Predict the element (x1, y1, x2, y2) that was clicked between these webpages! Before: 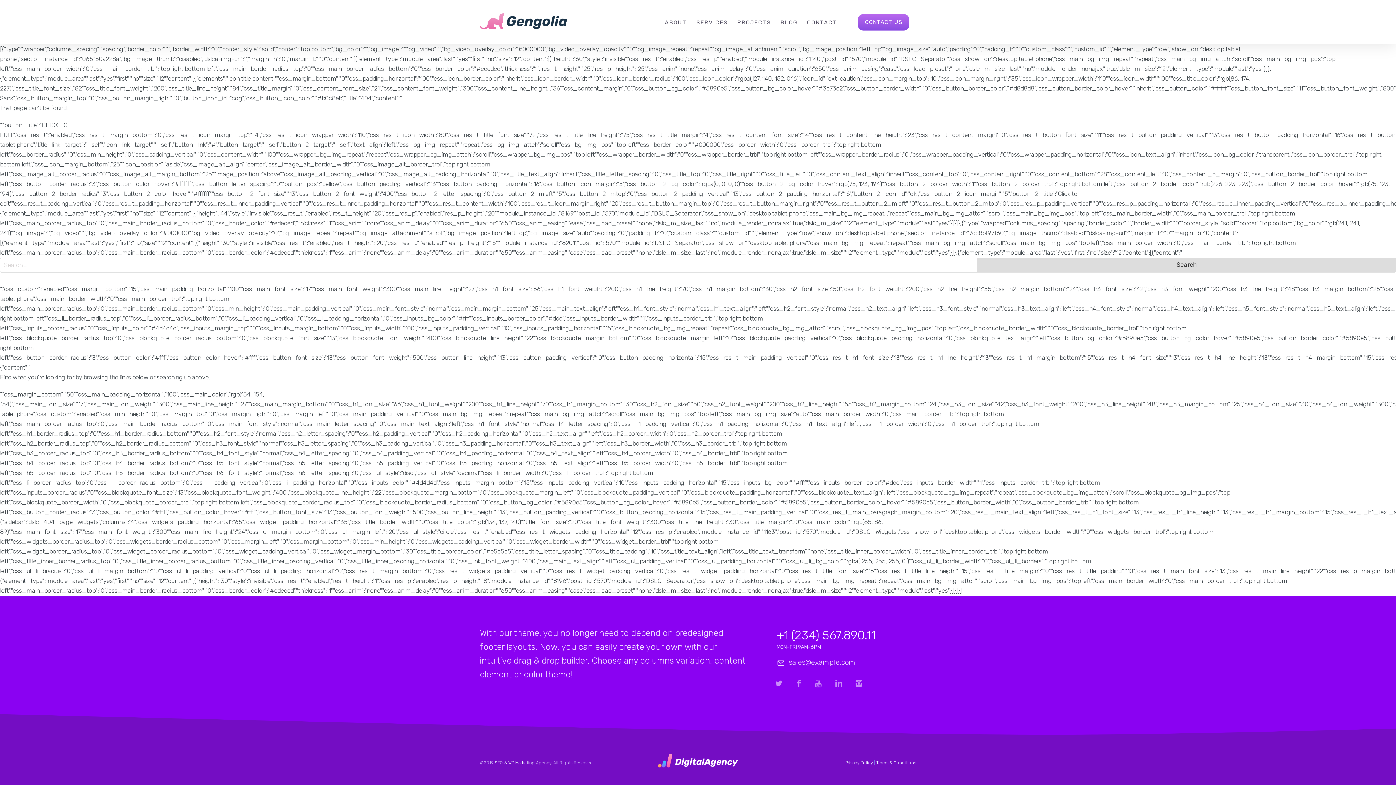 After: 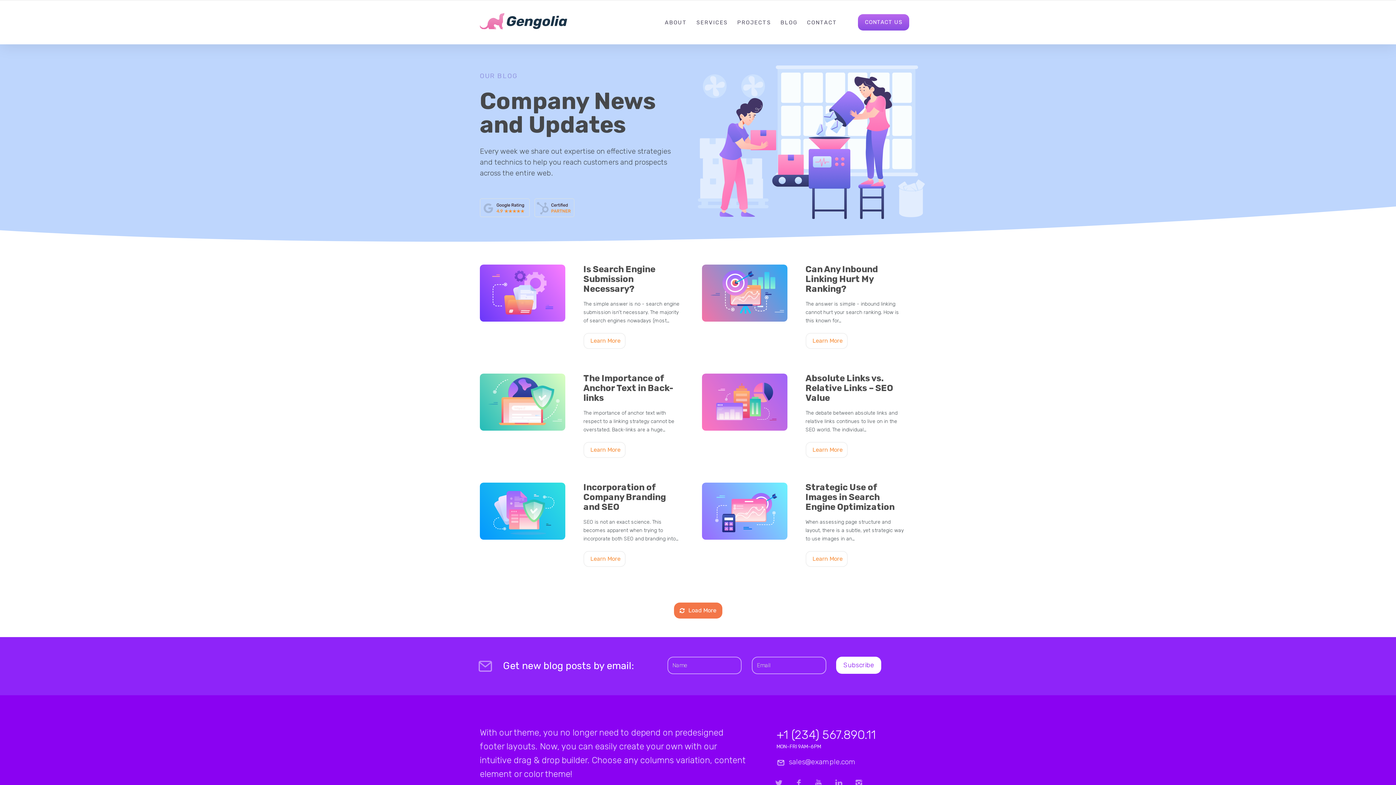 Action: label: BLOG bbox: (780, 19, 797, 25)